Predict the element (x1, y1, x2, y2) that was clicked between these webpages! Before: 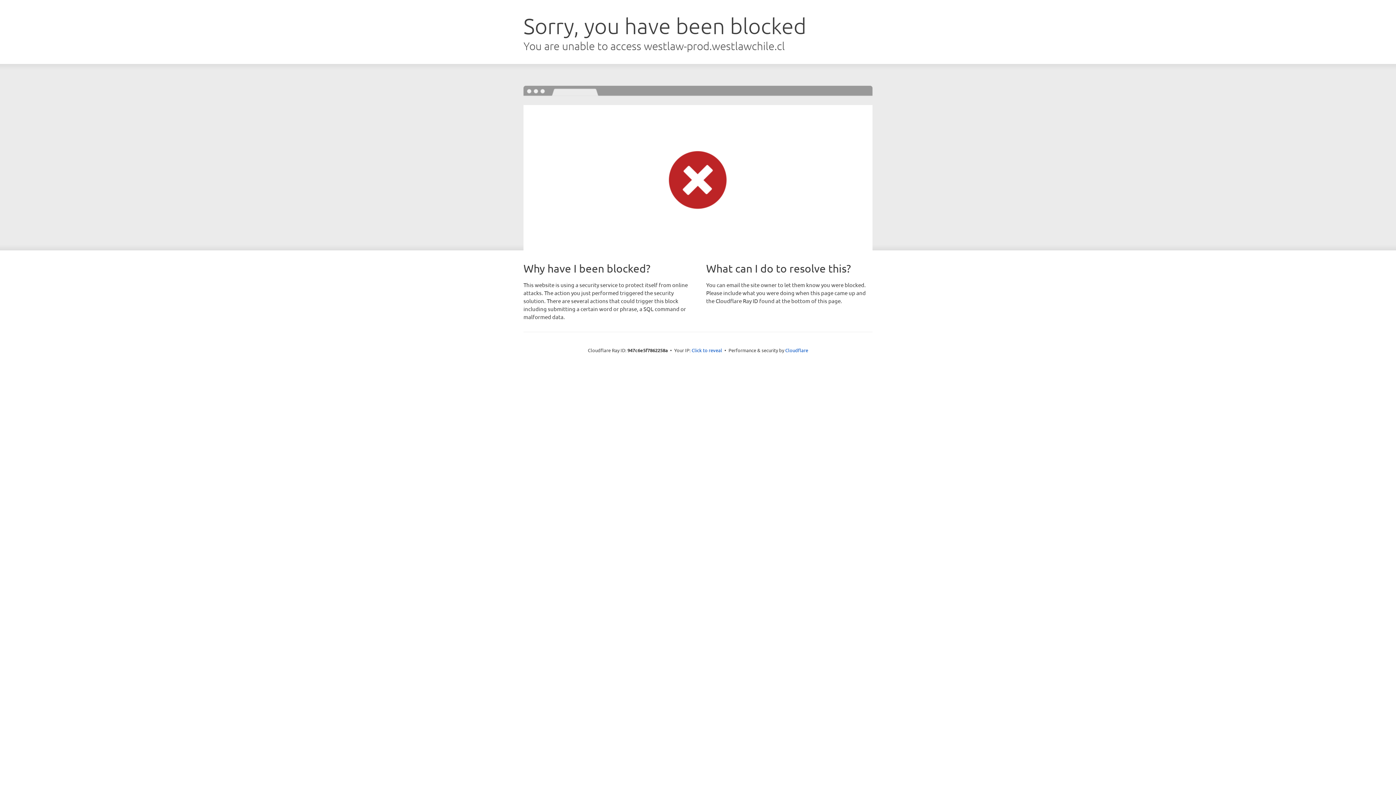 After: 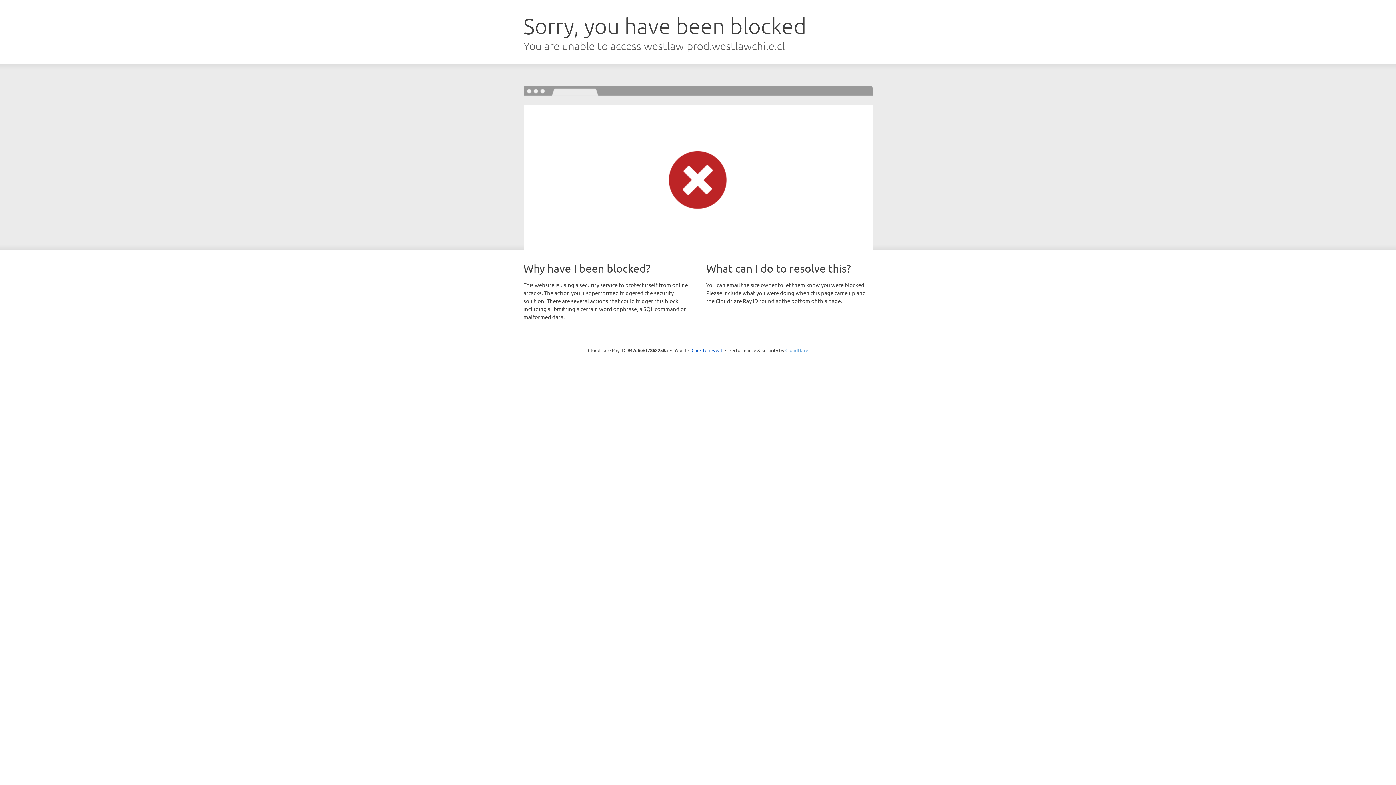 Action: label: Cloudflare bbox: (785, 347, 808, 353)